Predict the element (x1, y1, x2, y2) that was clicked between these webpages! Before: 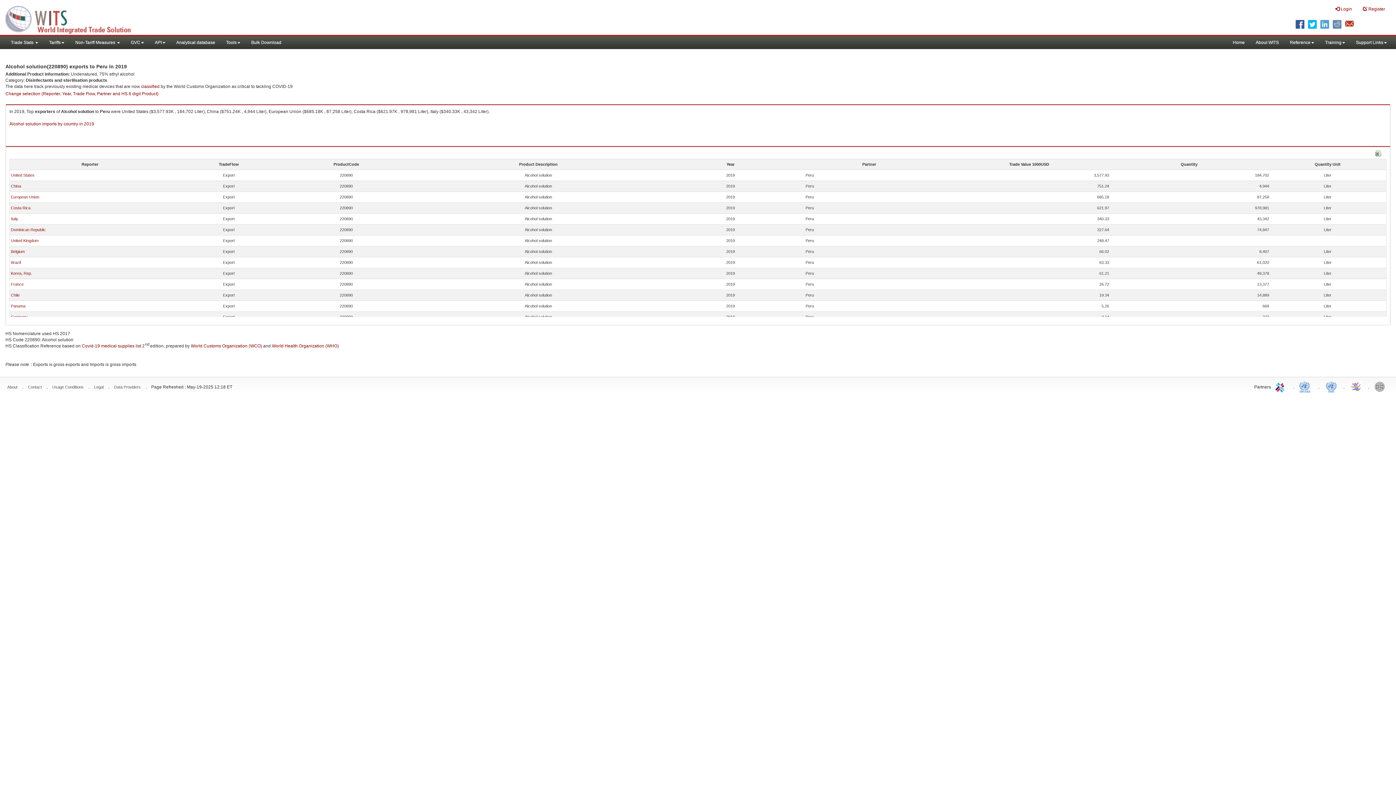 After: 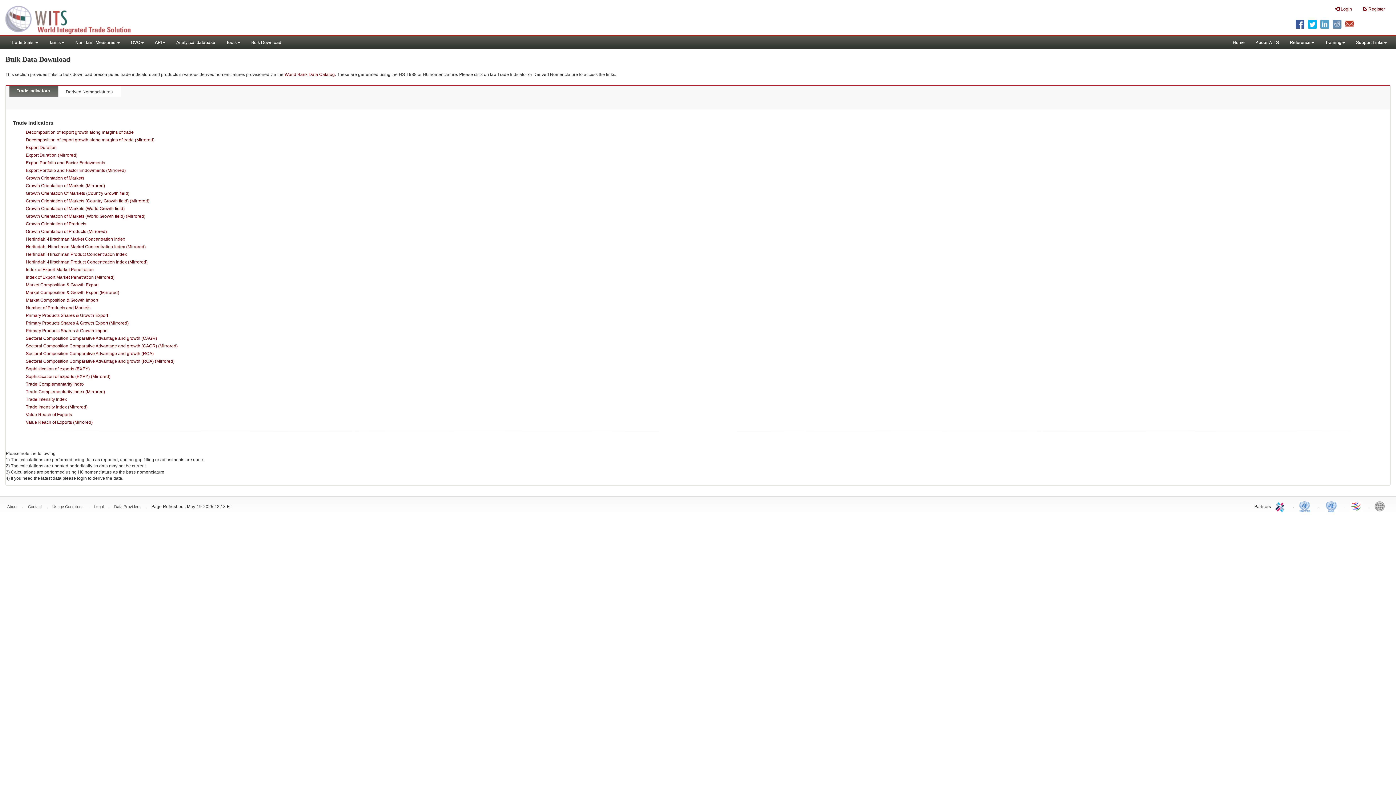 Action: label: Bulk Download bbox: (245, 36, 286, 49)